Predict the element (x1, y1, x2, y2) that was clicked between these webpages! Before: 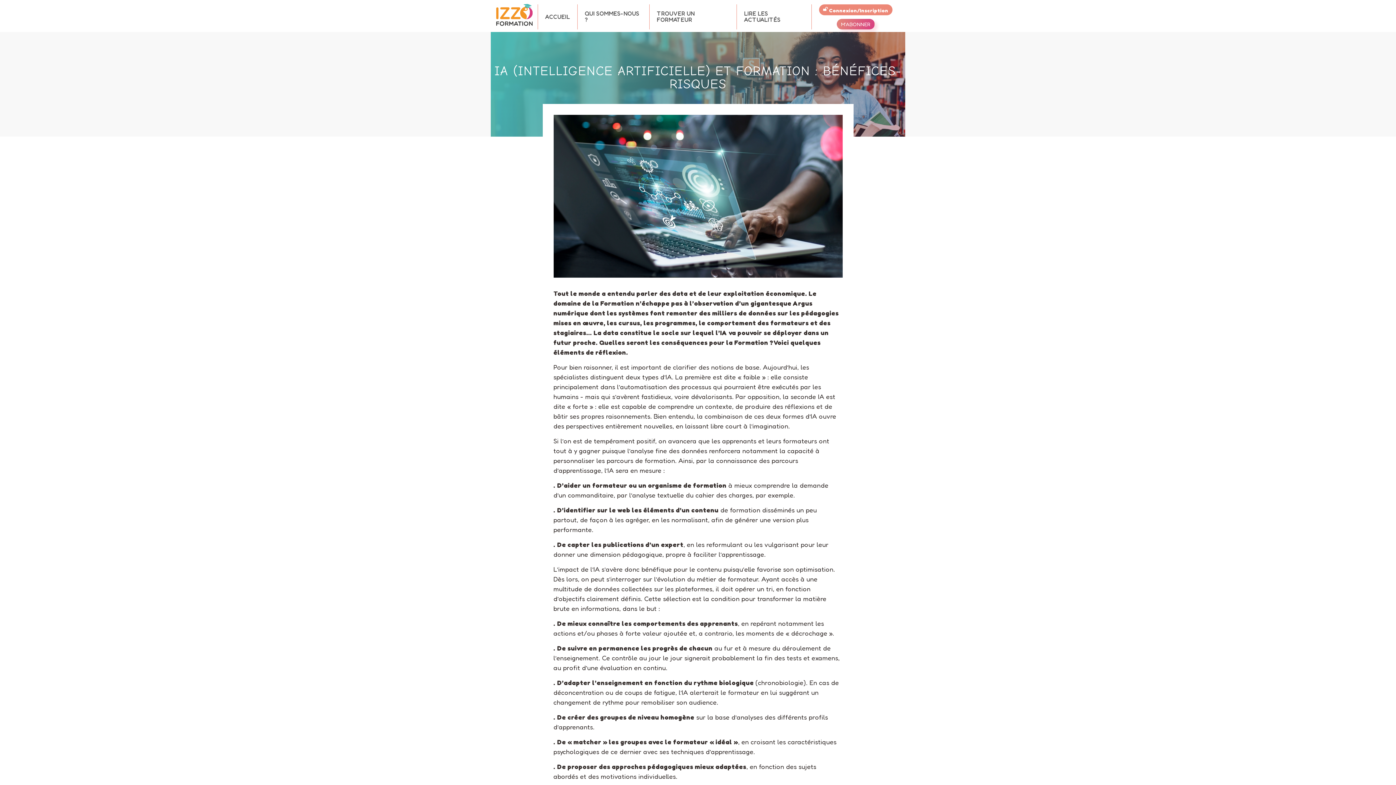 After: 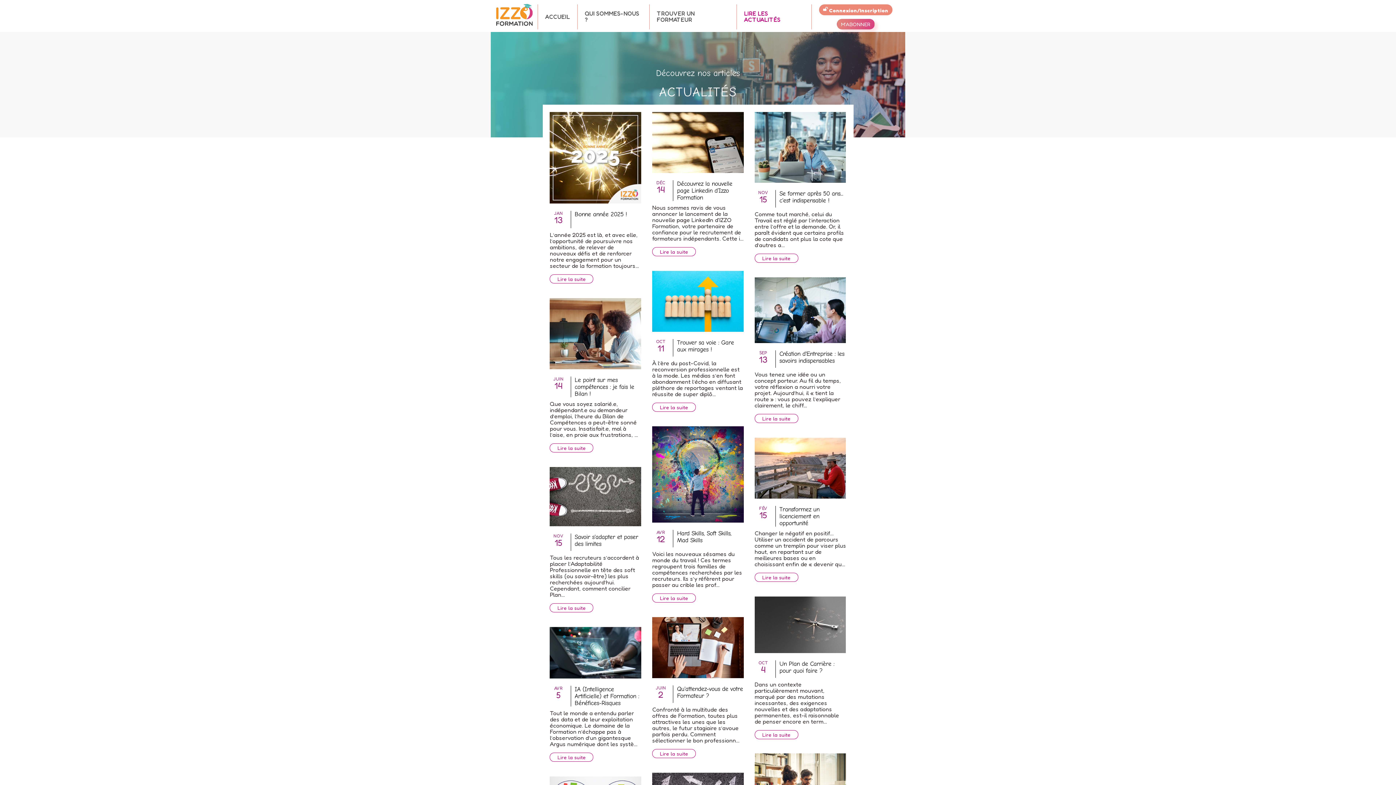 Action: bbox: (744, 8, 804, 25) label: LIRE LES ACTUALITÉS